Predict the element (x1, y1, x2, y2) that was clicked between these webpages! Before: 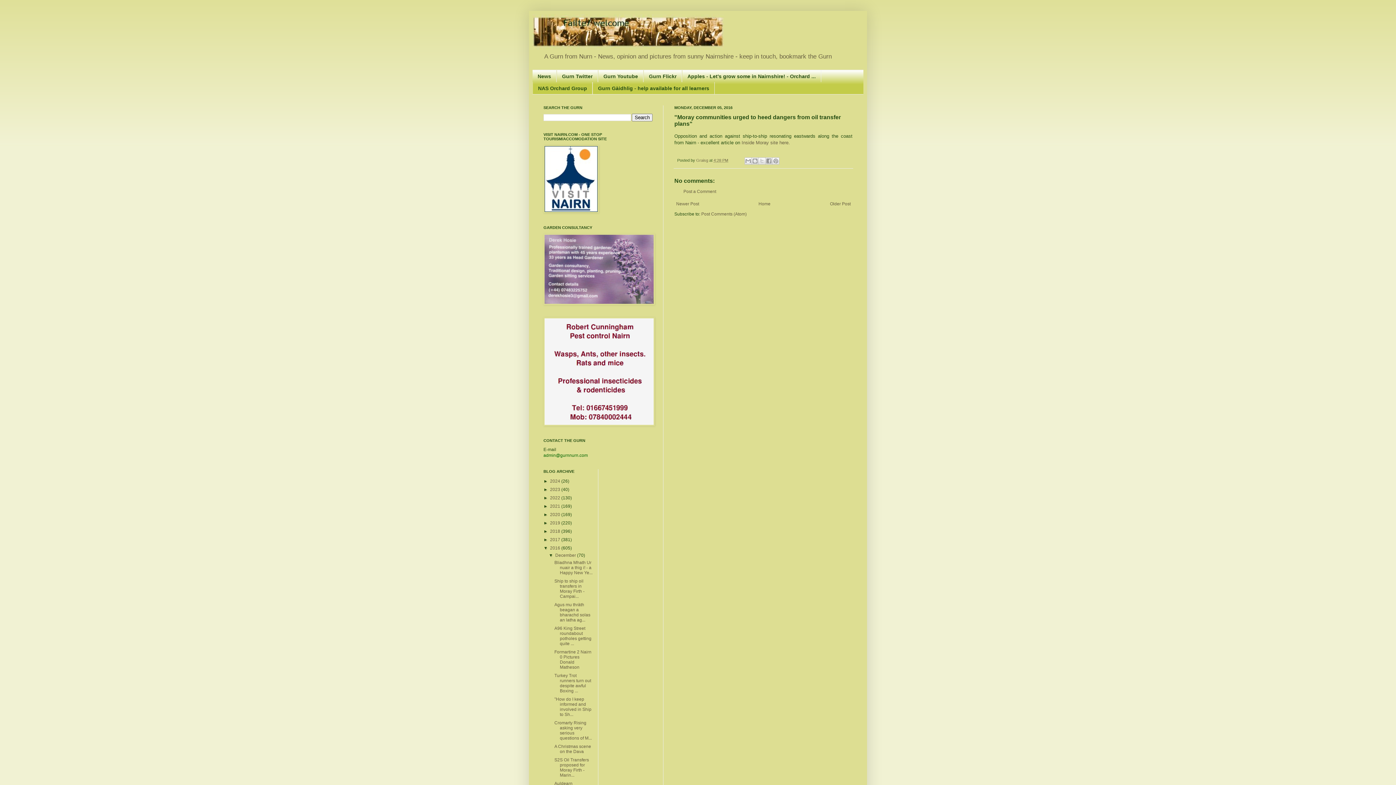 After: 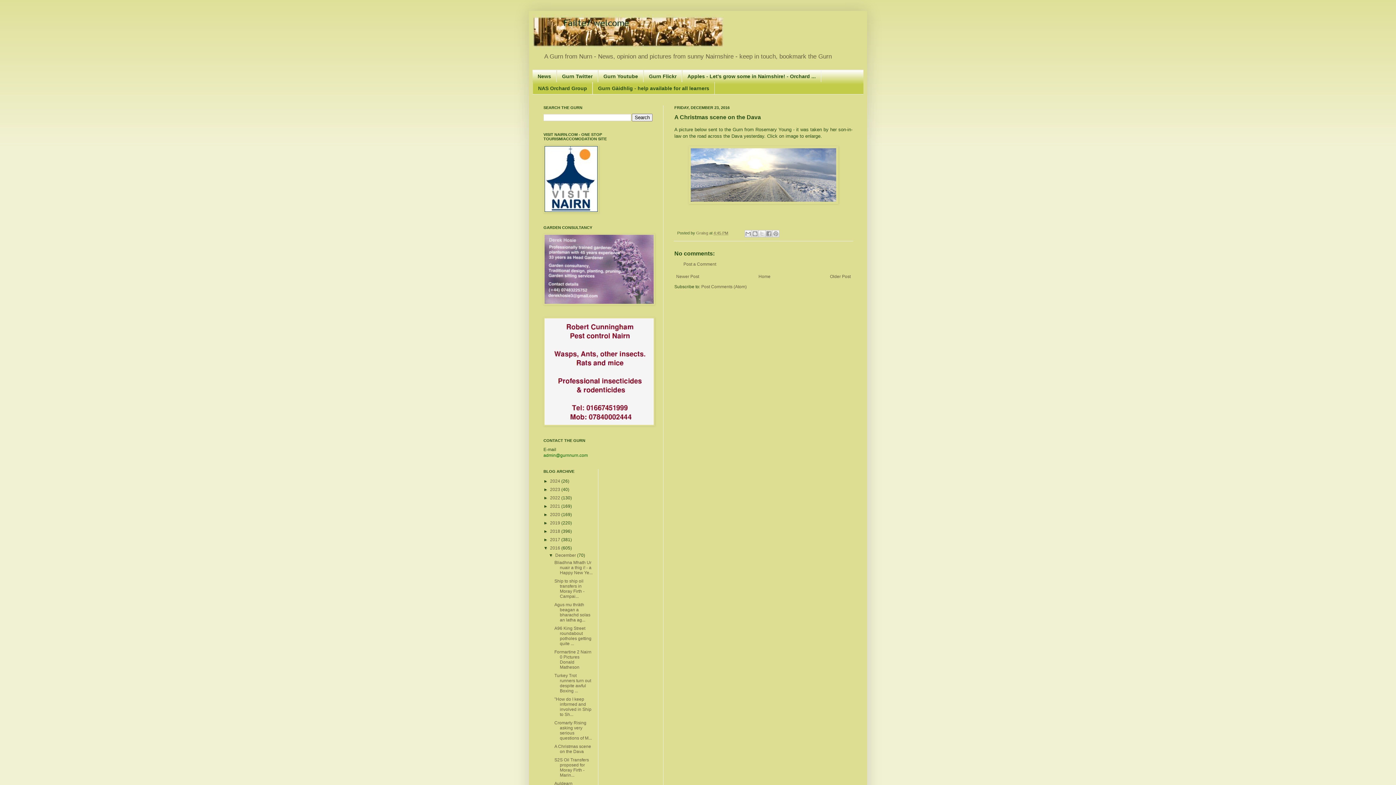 Action: bbox: (554, 744, 591, 754) label: A Christmas scene on the Dava